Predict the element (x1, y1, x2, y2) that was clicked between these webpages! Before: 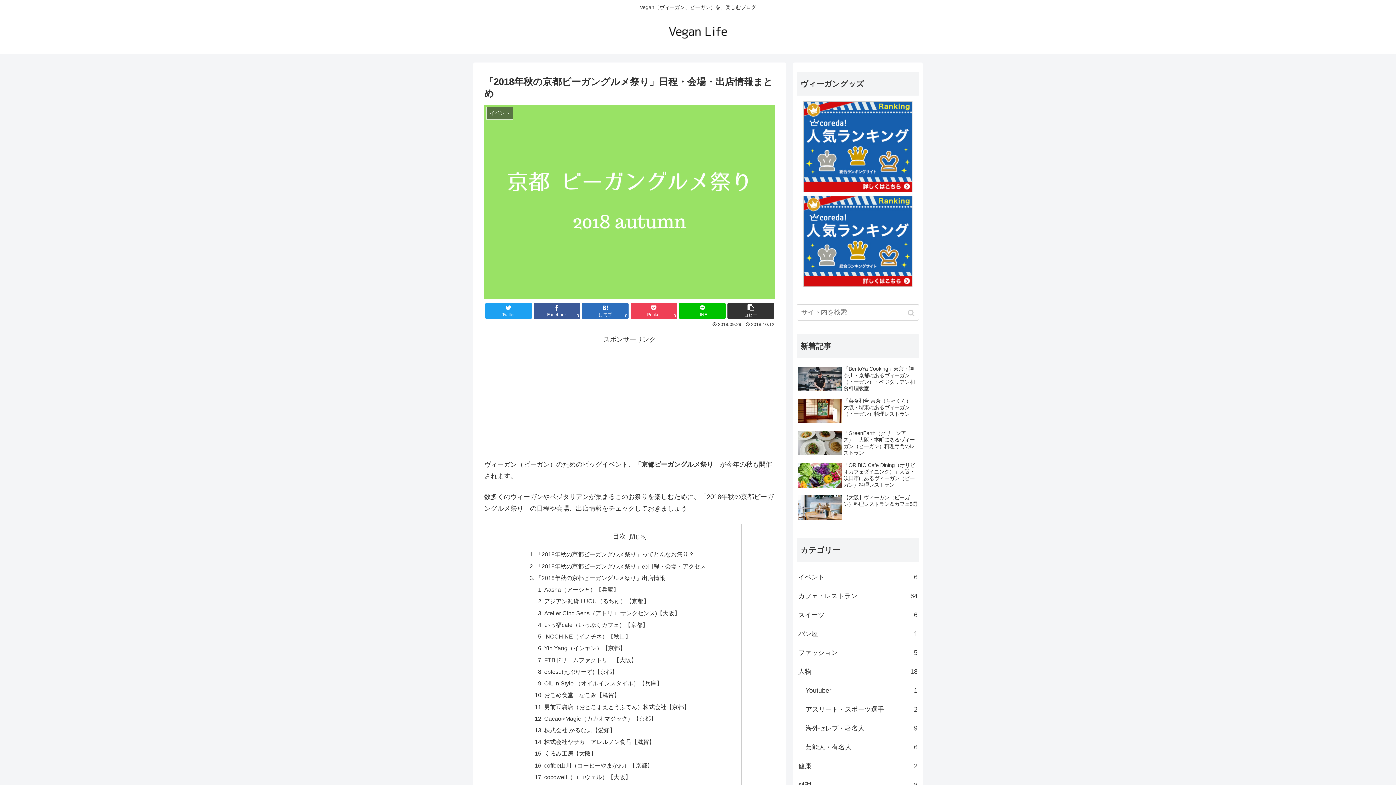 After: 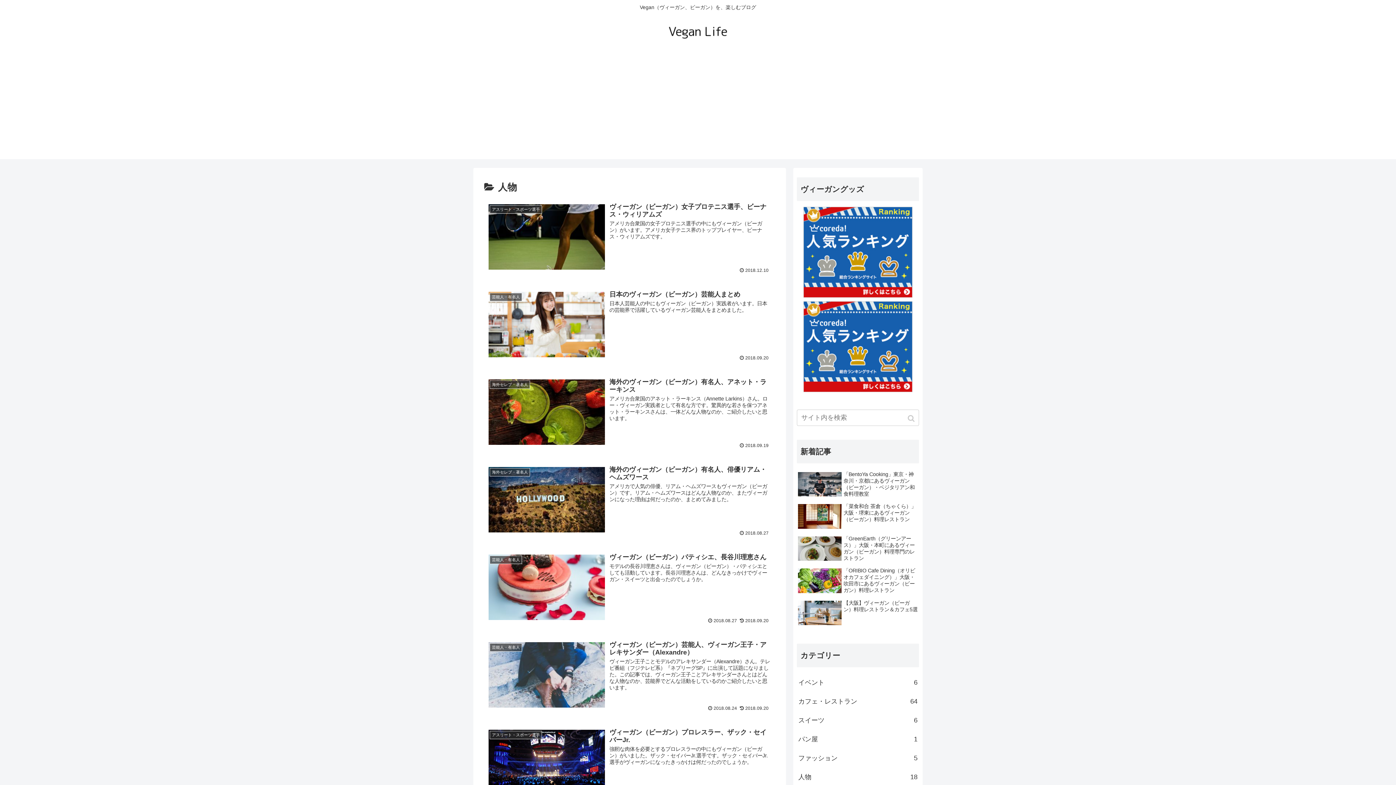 Action: label: 人物
18 bbox: (797, 662, 919, 681)